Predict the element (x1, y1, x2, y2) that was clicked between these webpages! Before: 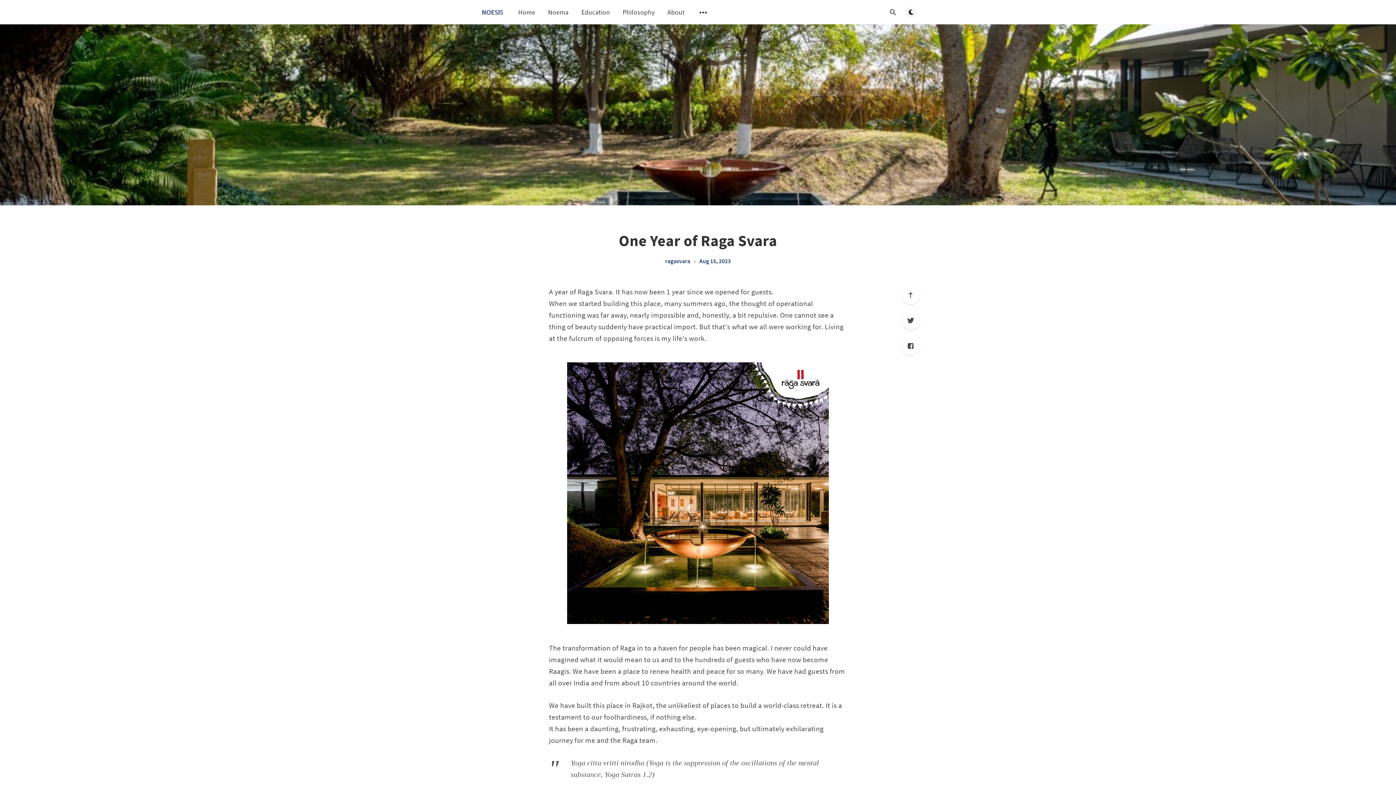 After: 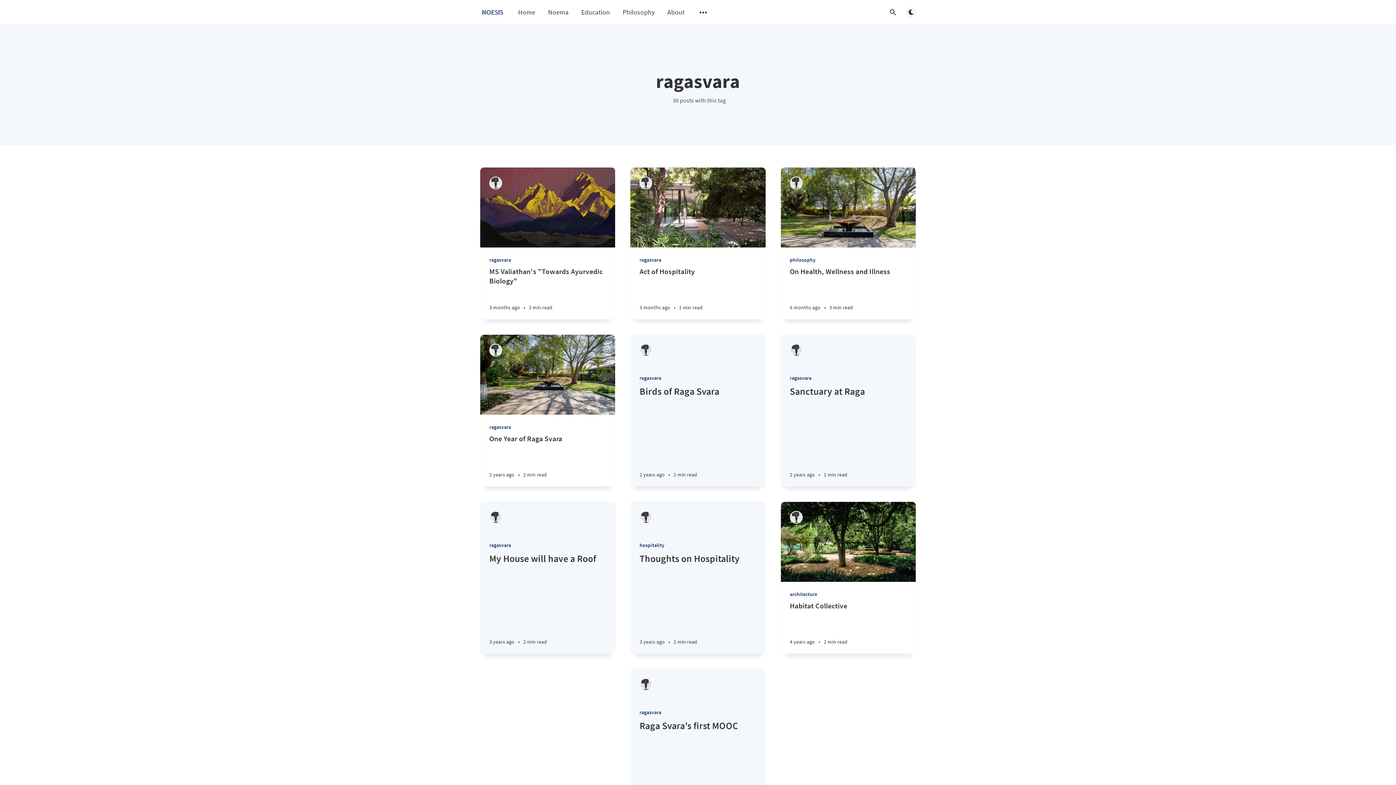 Action: bbox: (665, 257, 690, 264) label: ragasvara